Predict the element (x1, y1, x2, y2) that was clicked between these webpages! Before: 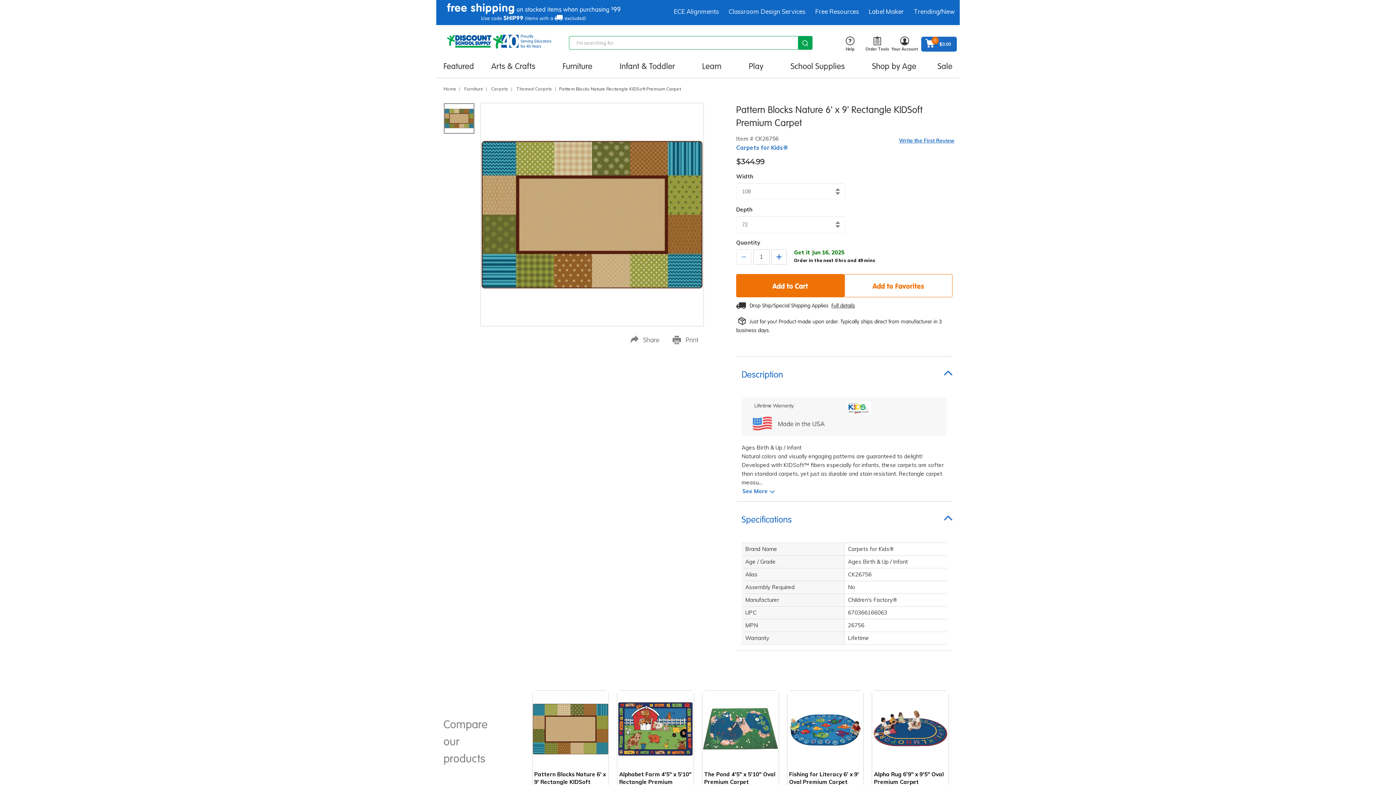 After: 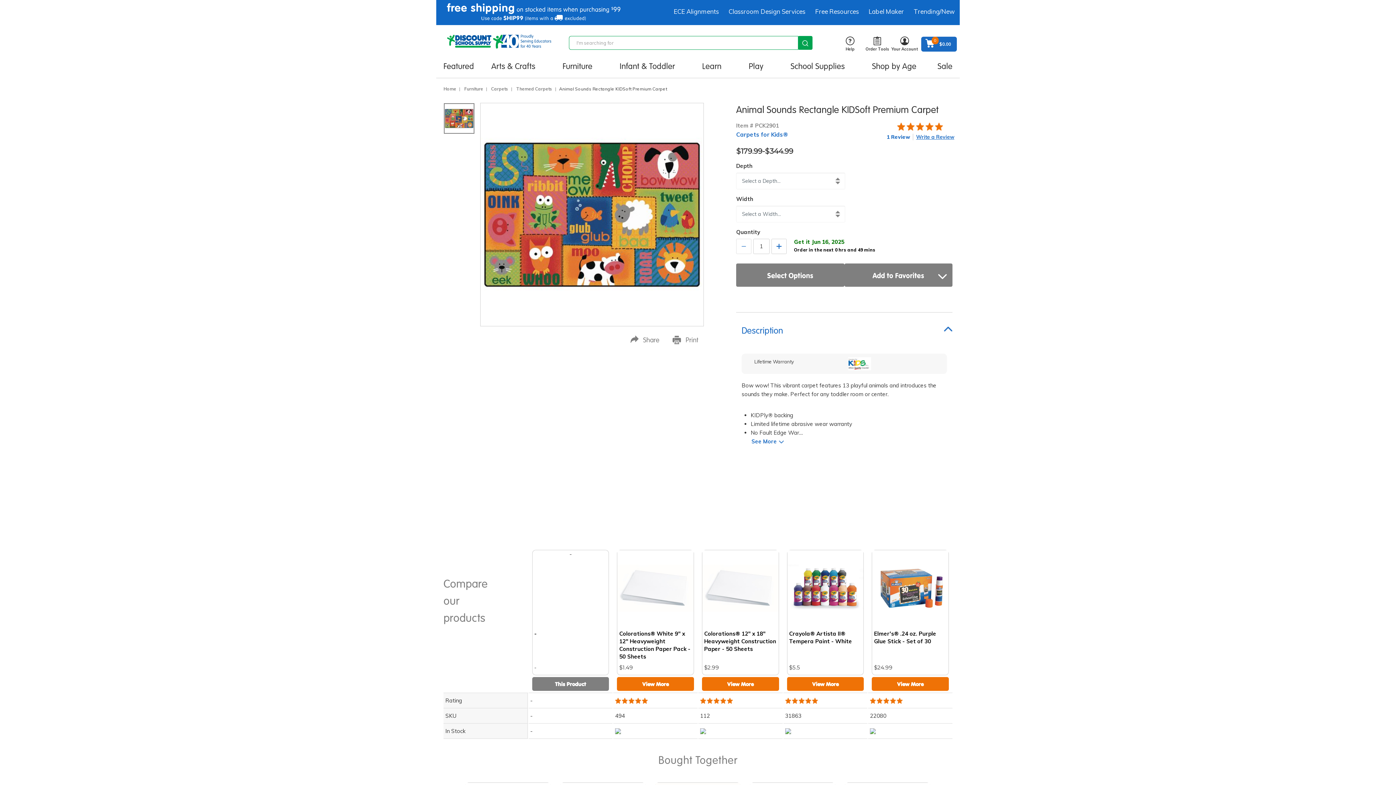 Action: label: animal sounds rectangle kidsoft premium carpet bbox: (550, 722, 670, 728)